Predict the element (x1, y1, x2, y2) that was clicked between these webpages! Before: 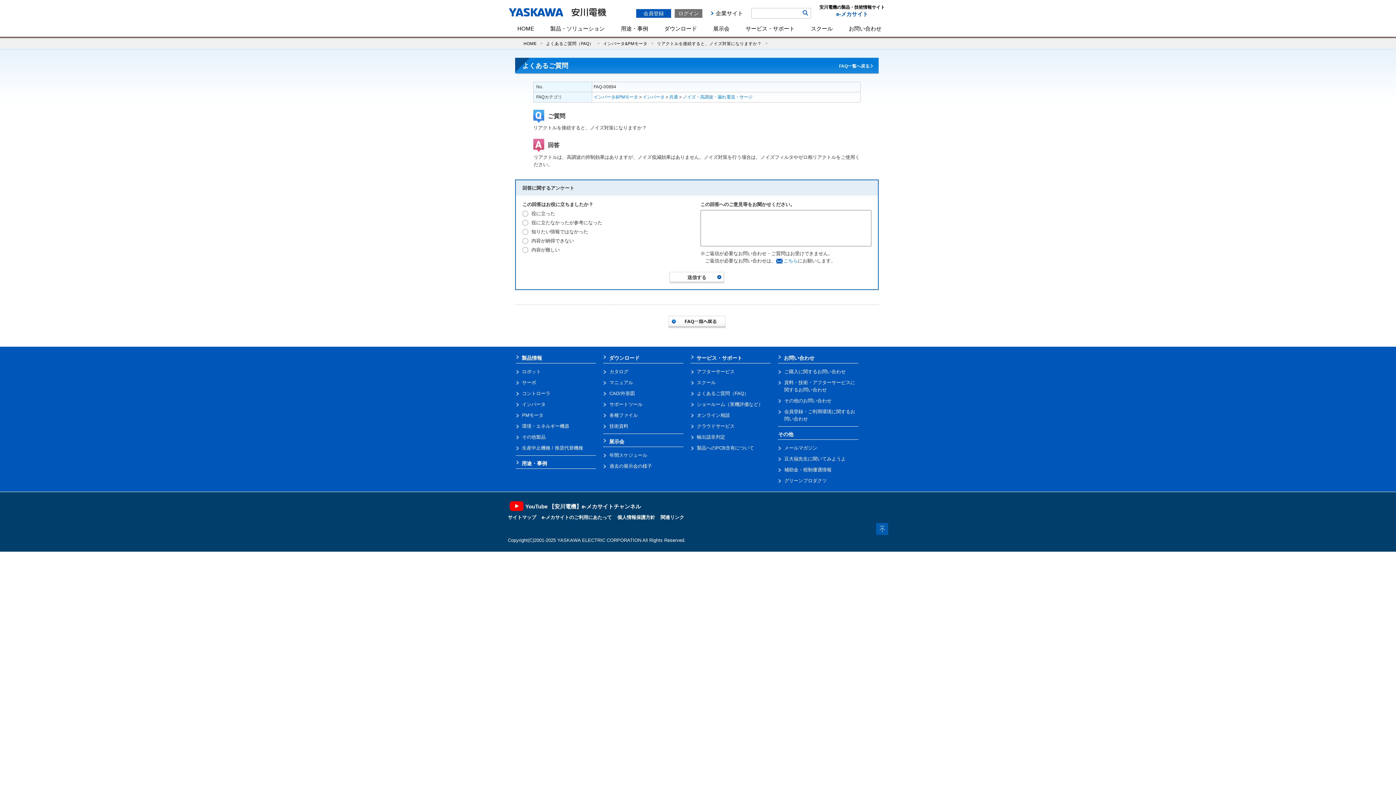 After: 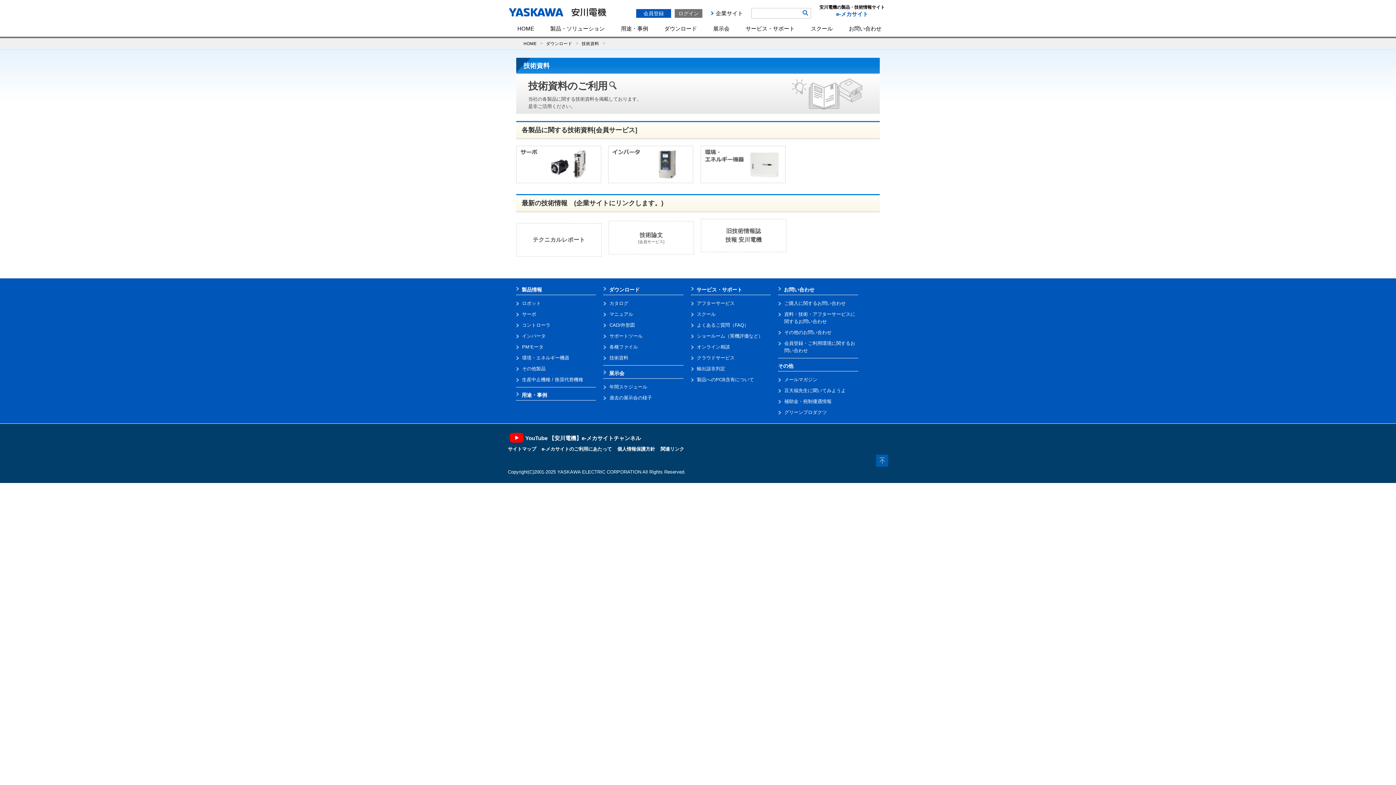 Action: bbox: (603, 423, 628, 429) label: 技術資料